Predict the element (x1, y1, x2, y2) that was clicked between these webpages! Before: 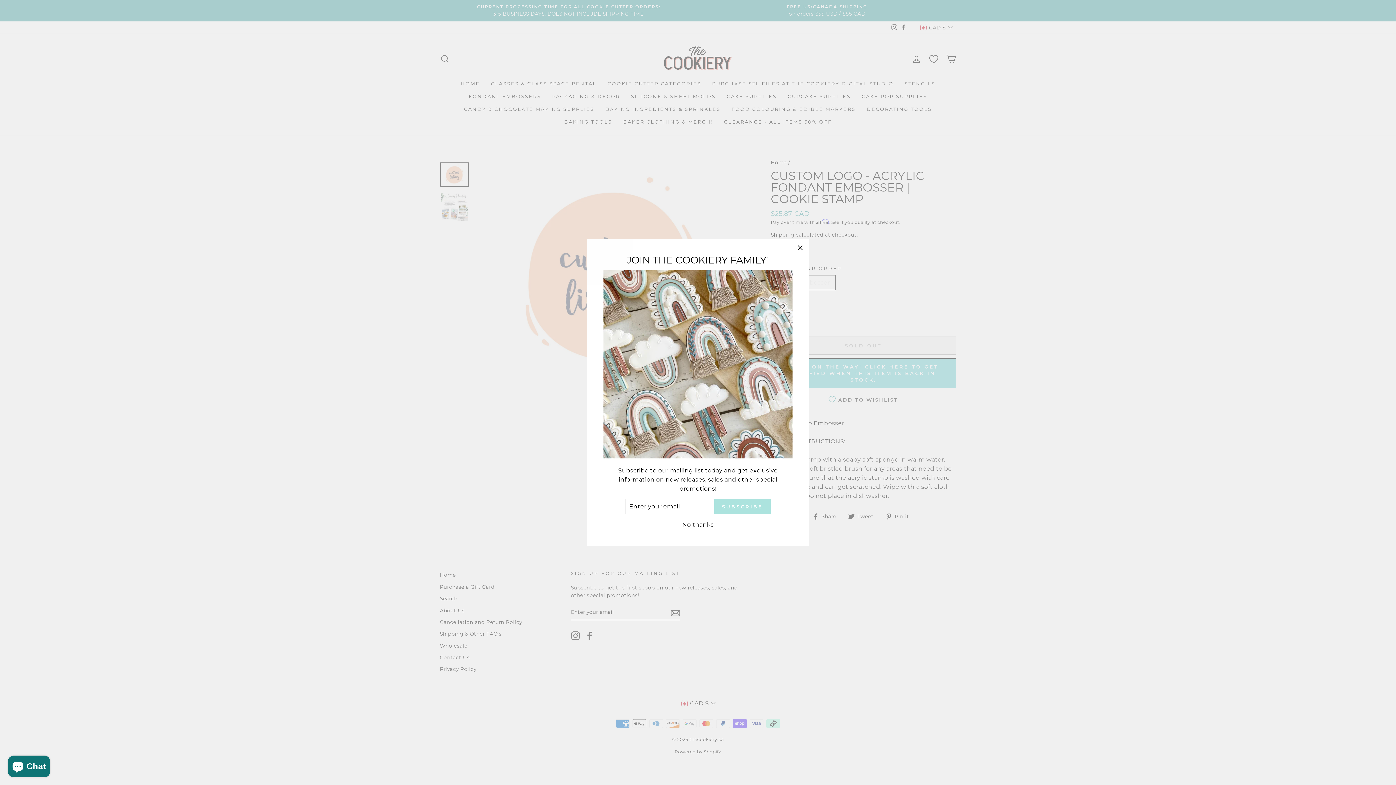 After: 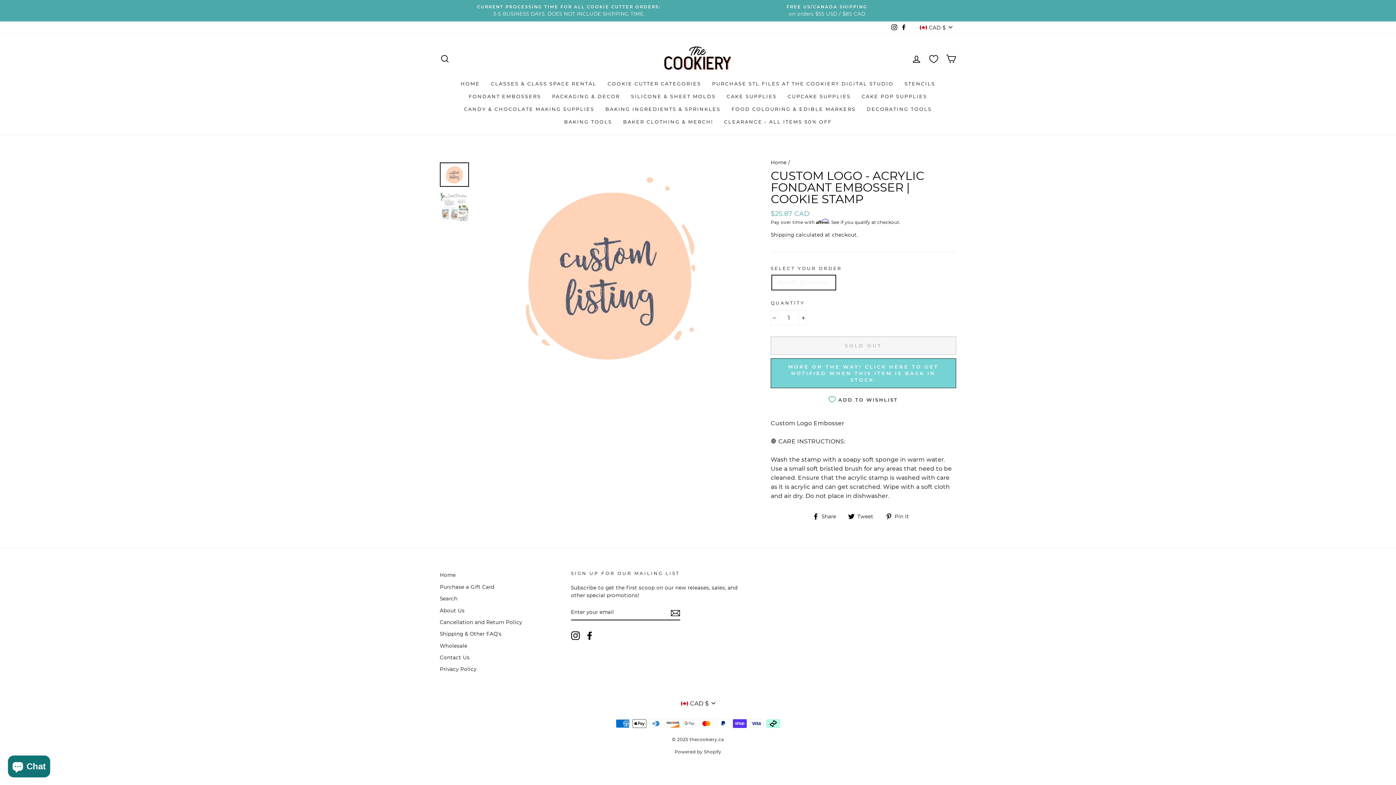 Action: bbox: (791, 242, 809, 259) label: "Close (esc)"